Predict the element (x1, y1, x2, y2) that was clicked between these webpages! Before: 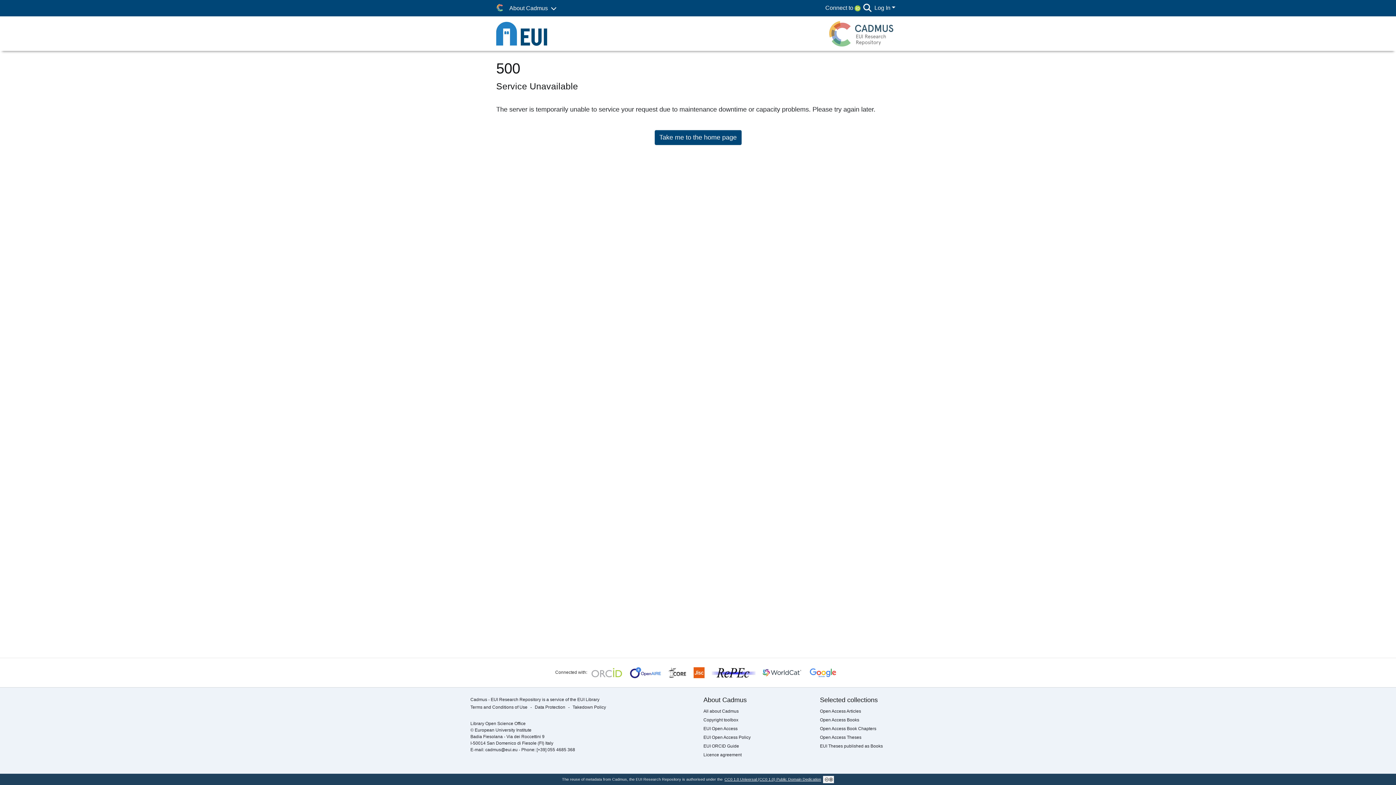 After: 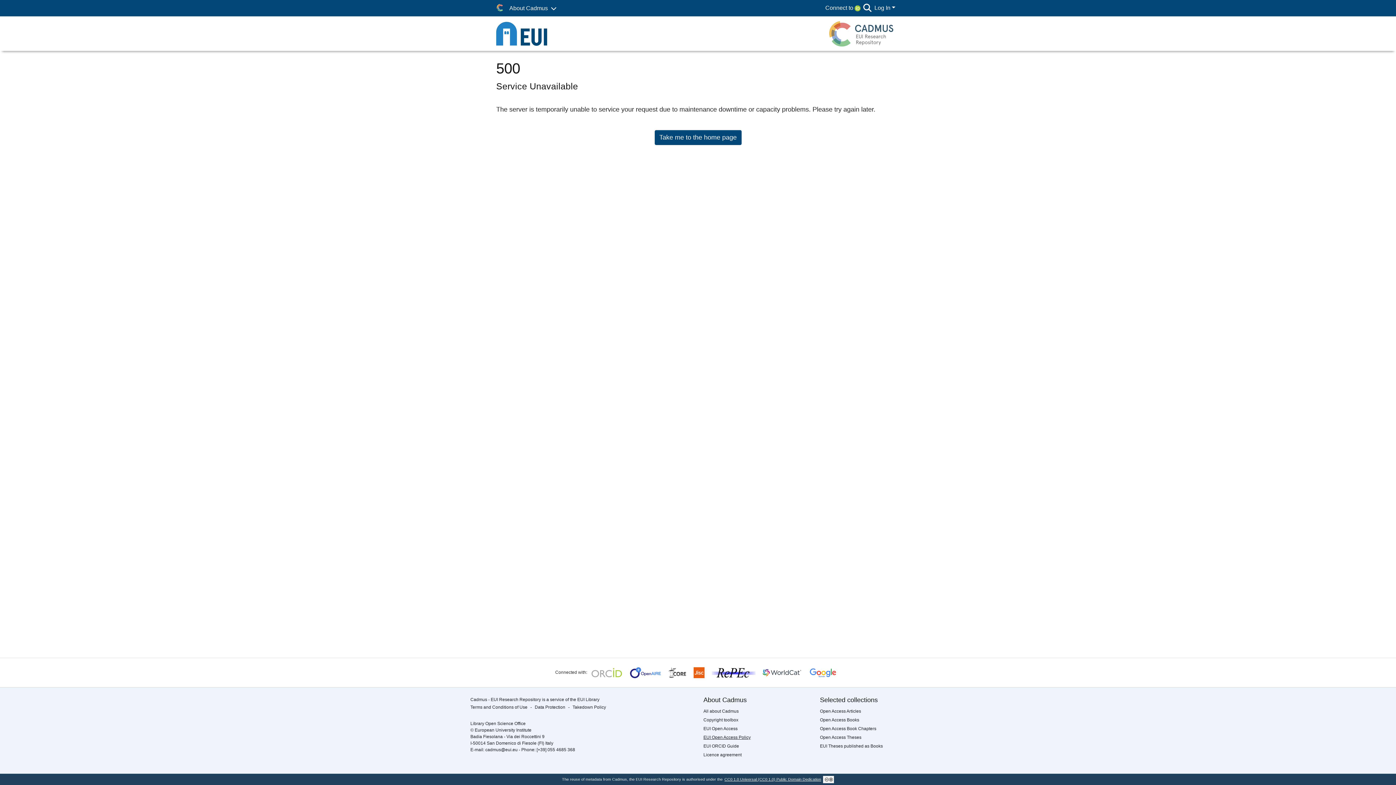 Action: label: EUI Open Access Policy bbox: (703, 735, 750, 740)